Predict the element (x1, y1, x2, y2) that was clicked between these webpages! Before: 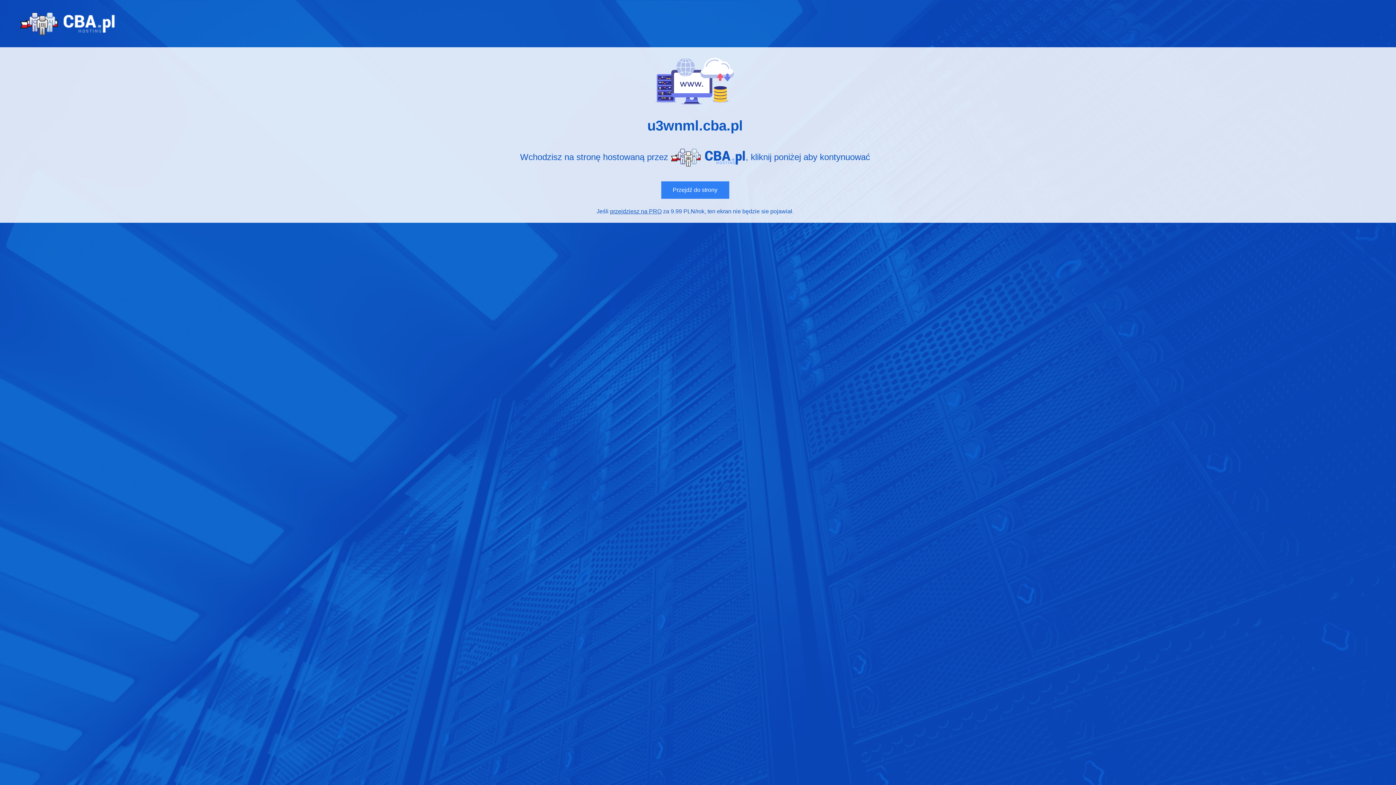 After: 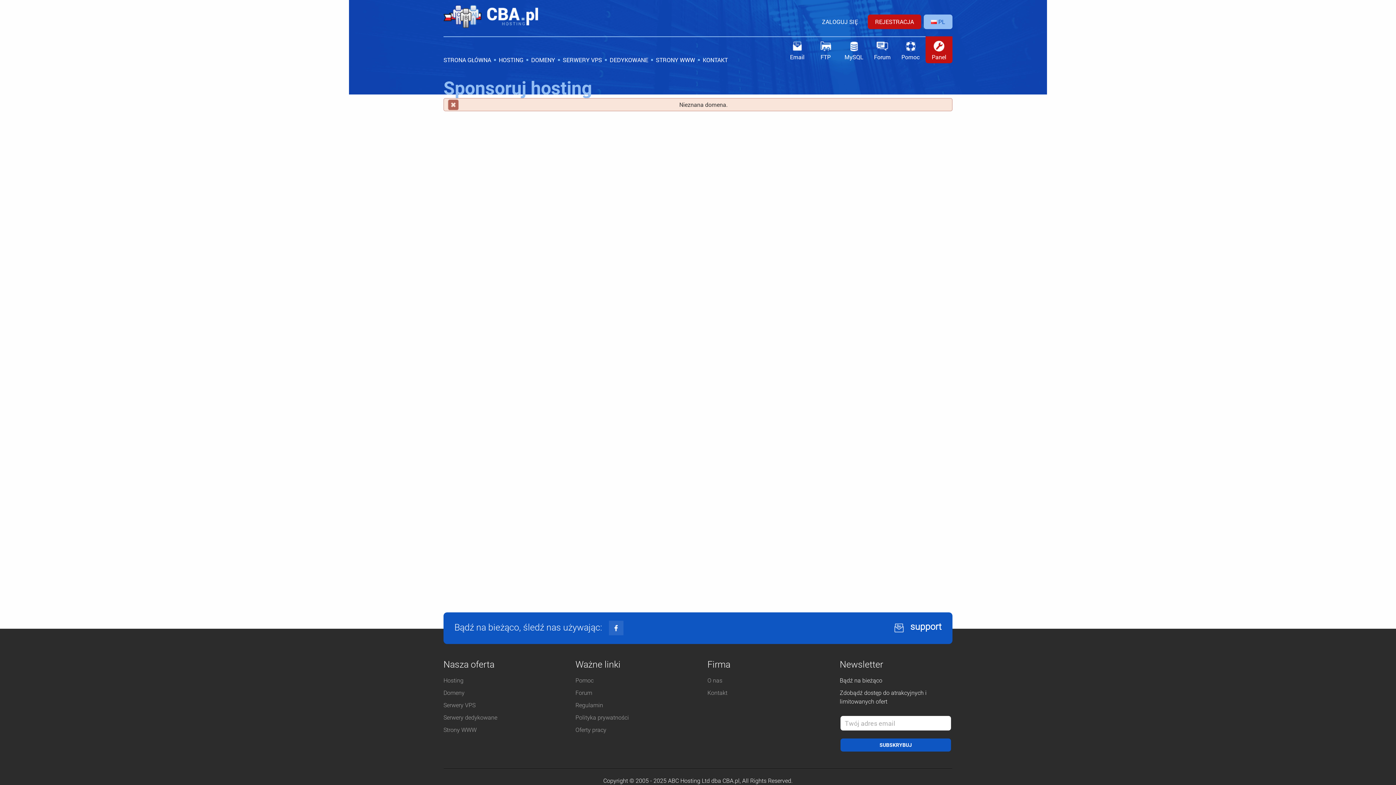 Action: bbox: (610, 208, 661, 214) label: przejdziesz na PRO